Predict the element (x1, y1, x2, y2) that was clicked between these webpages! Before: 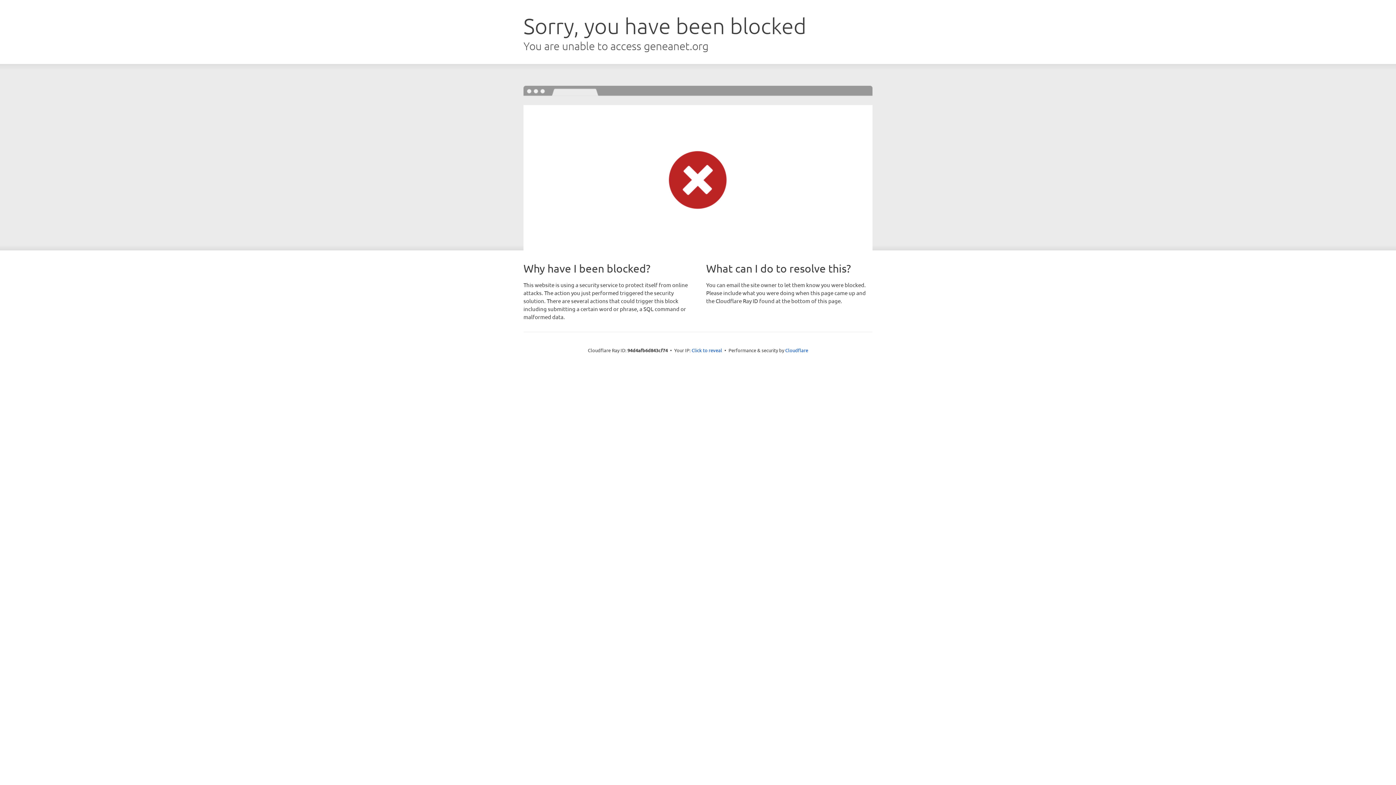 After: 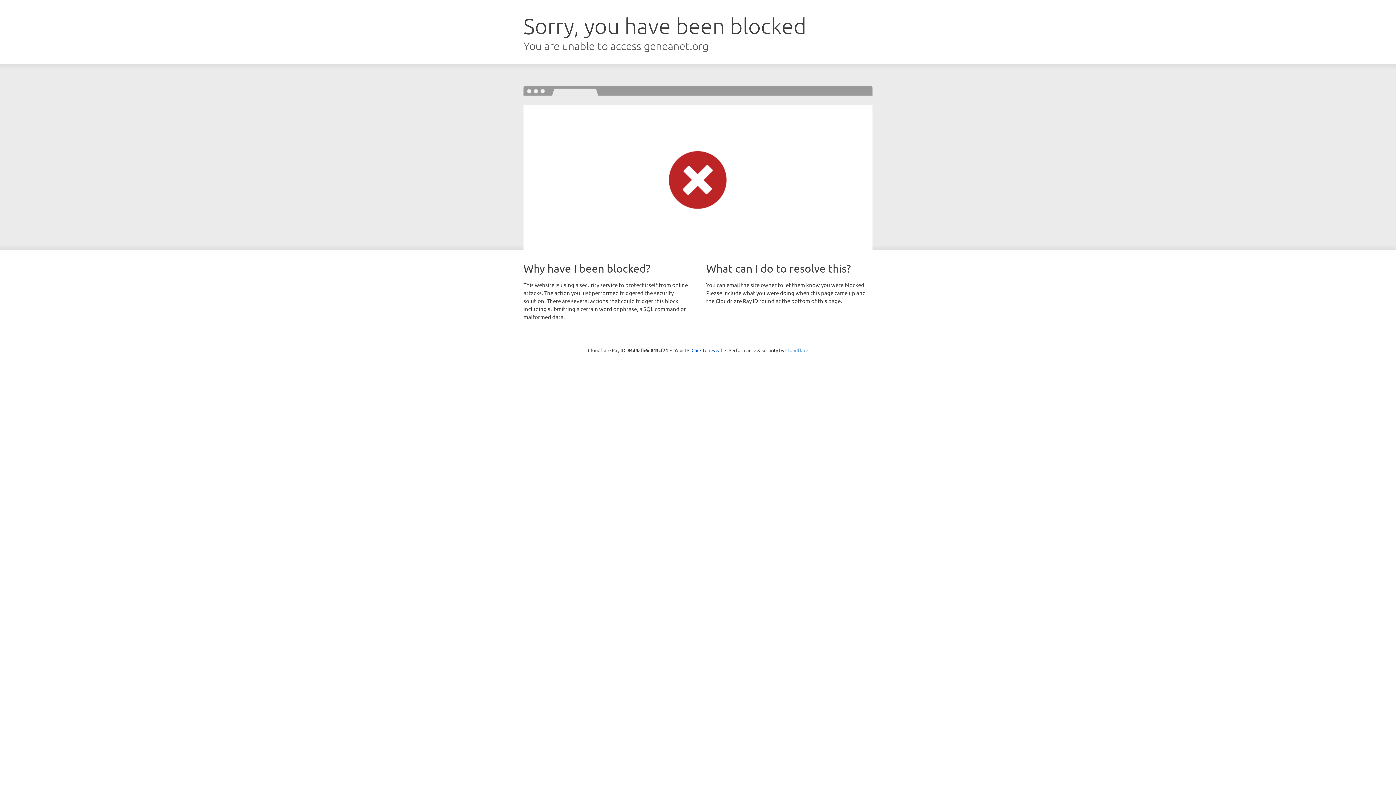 Action: label: Cloudflare bbox: (785, 347, 808, 353)